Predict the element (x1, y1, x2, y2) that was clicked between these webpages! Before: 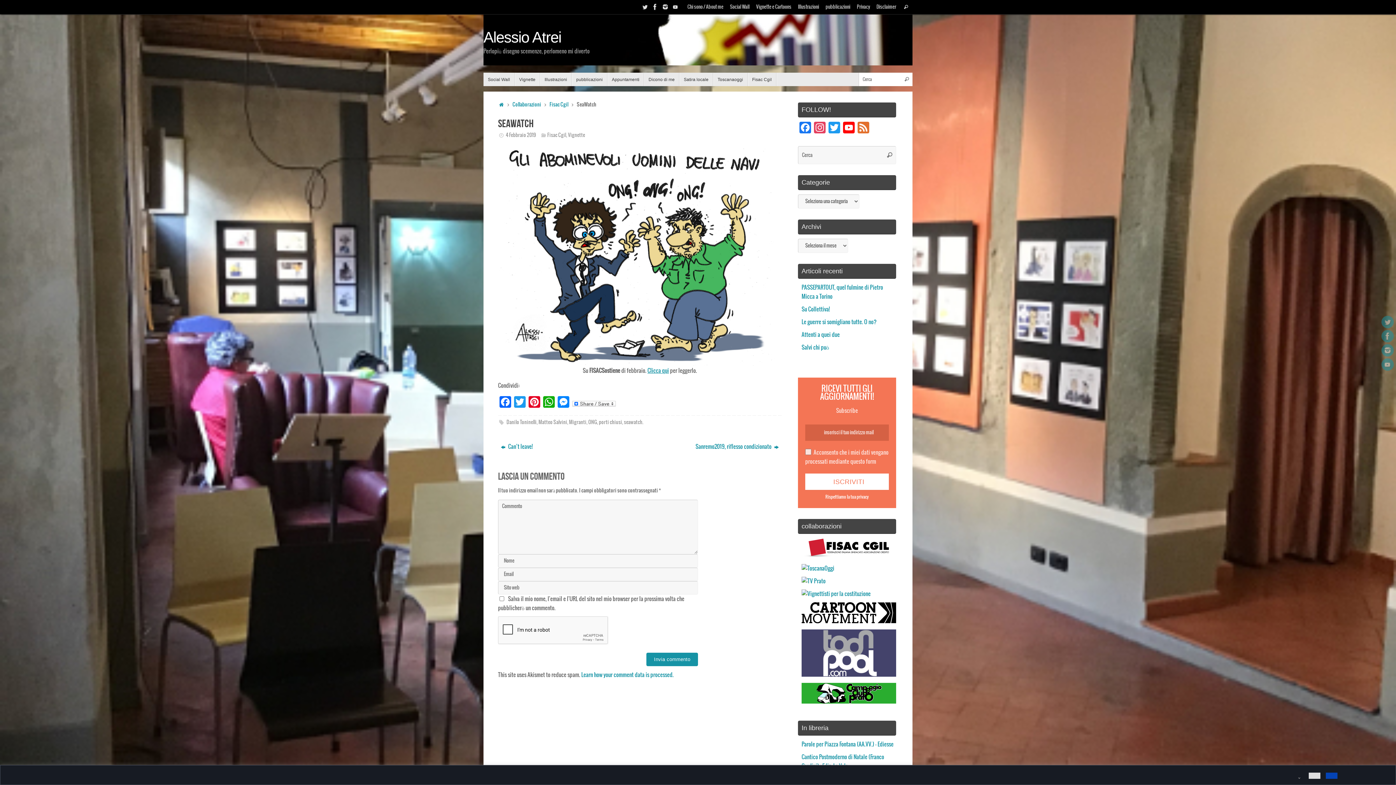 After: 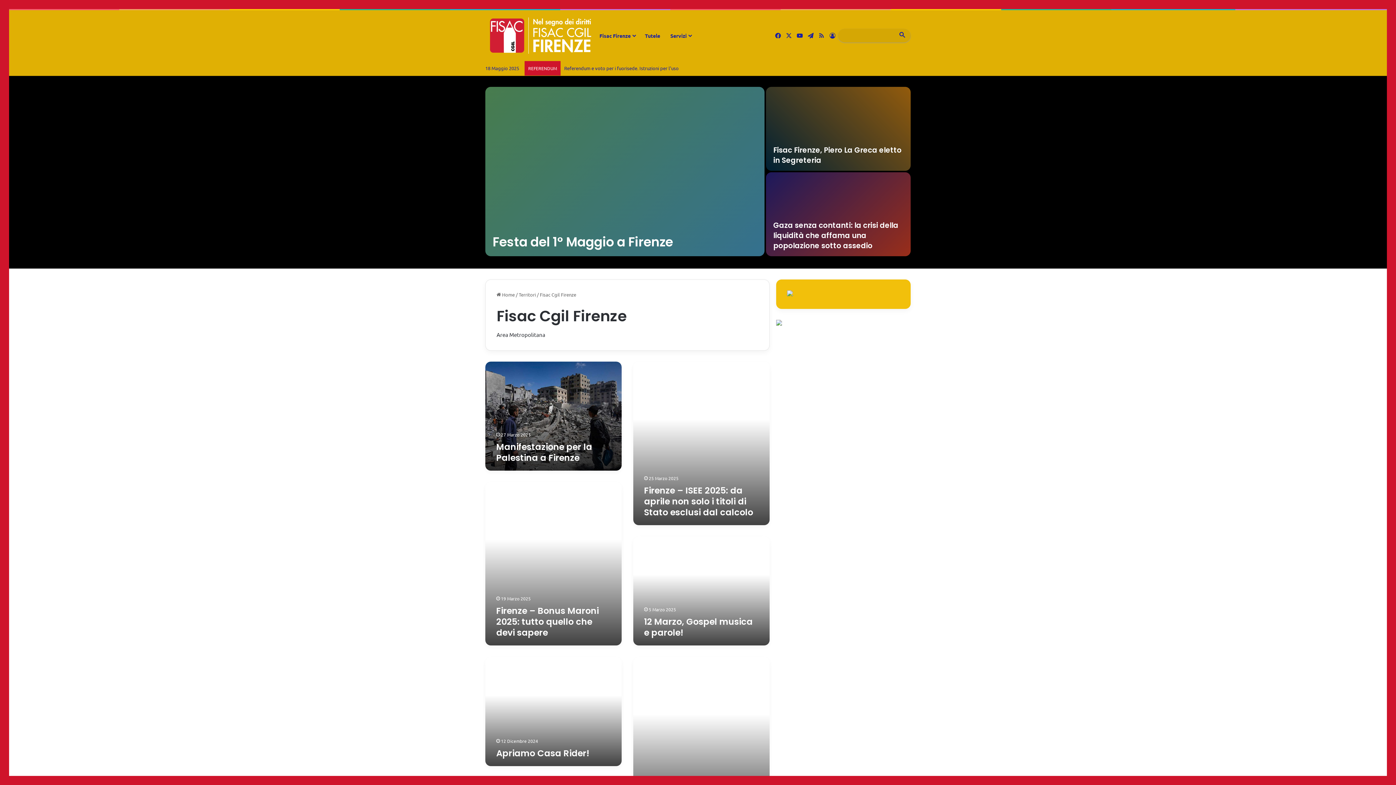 Action: bbox: (801, 553, 896, 559)